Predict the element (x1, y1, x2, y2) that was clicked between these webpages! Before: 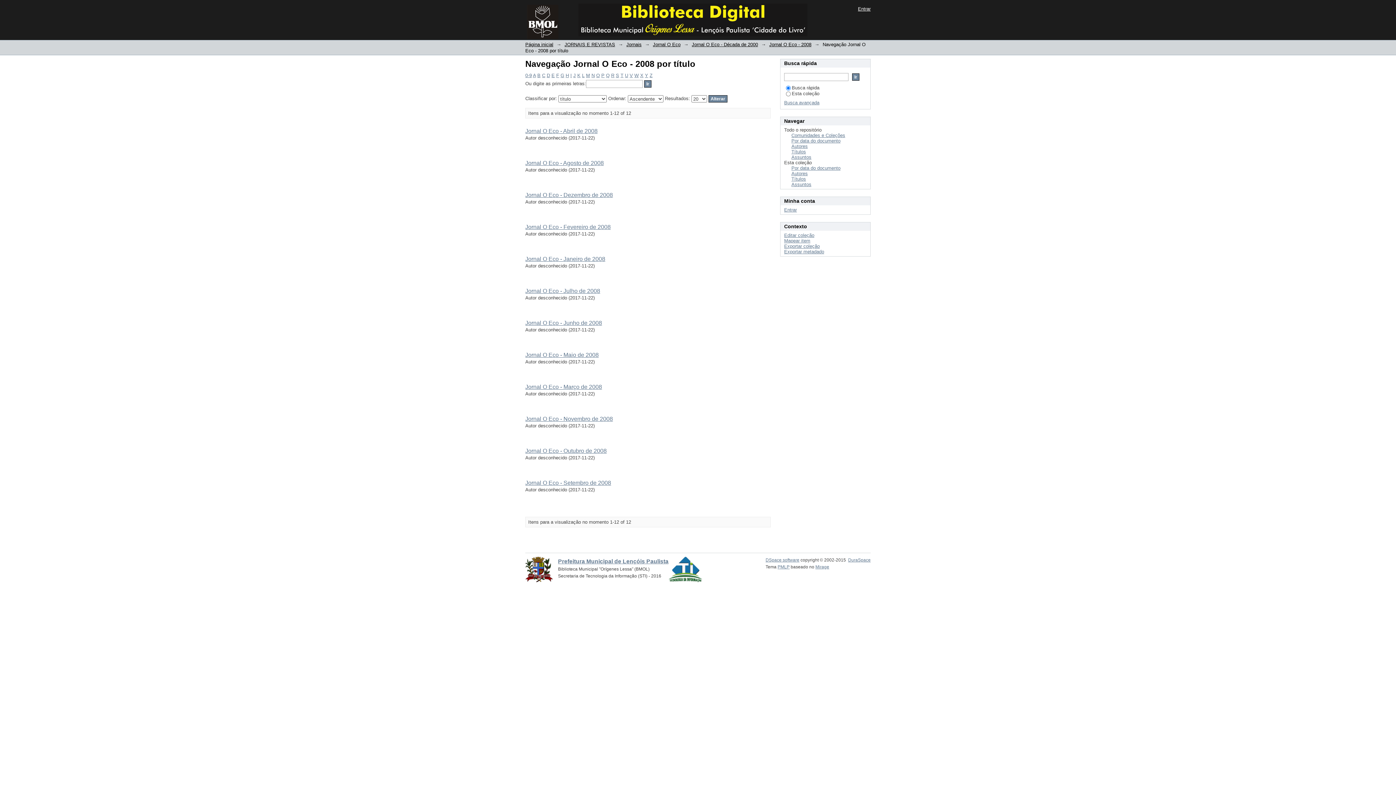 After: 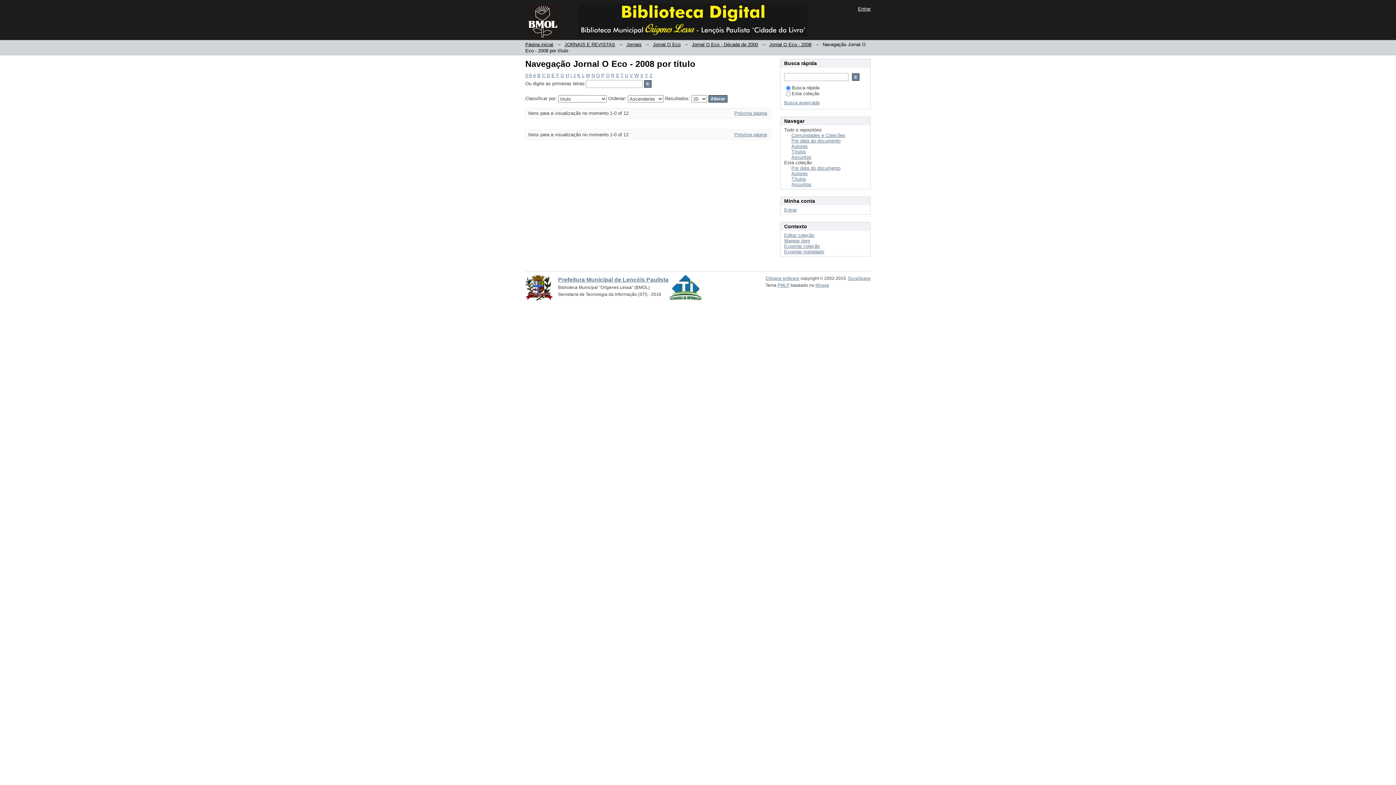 Action: bbox: (634, 72, 638, 78) label: W